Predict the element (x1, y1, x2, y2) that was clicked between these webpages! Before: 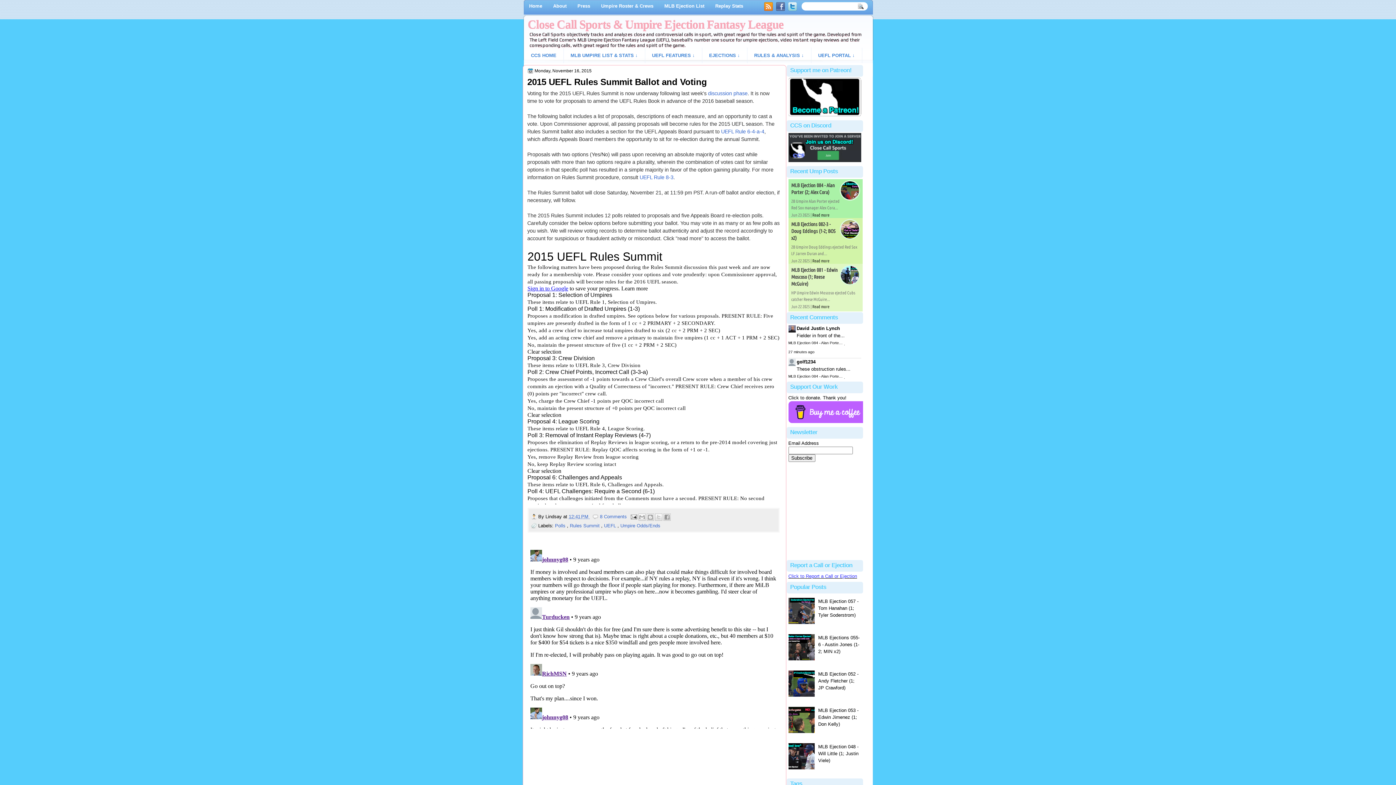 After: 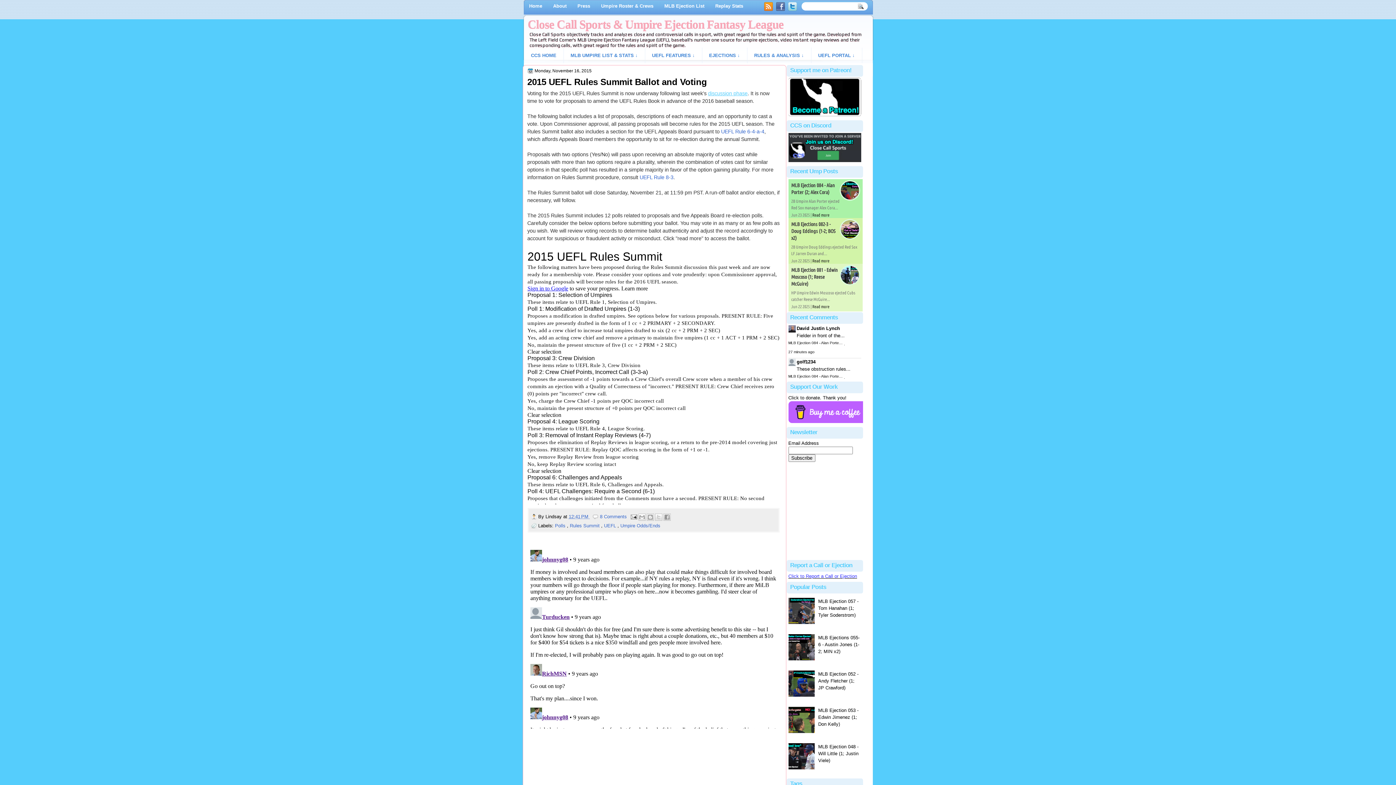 Action: label: discussion phase bbox: (708, 90, 747, 96)